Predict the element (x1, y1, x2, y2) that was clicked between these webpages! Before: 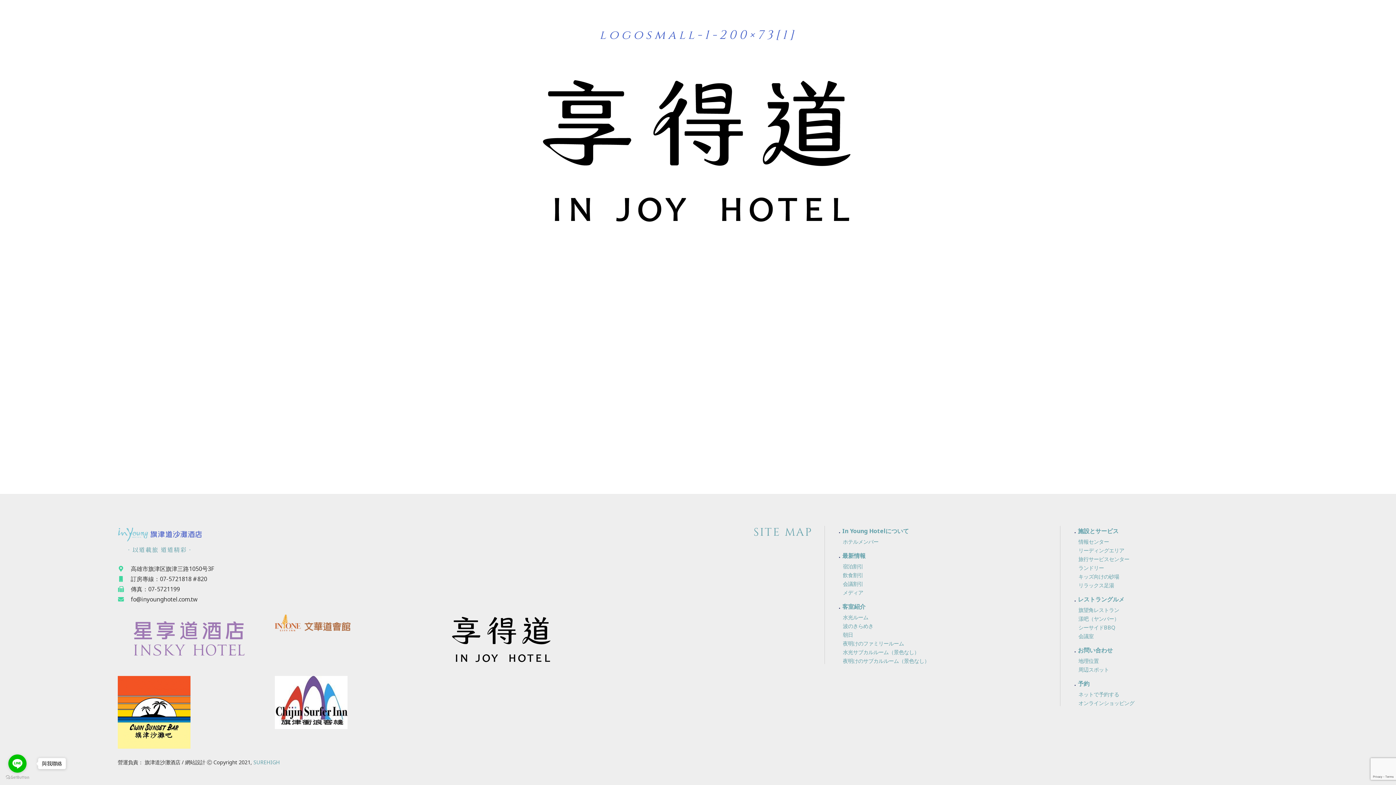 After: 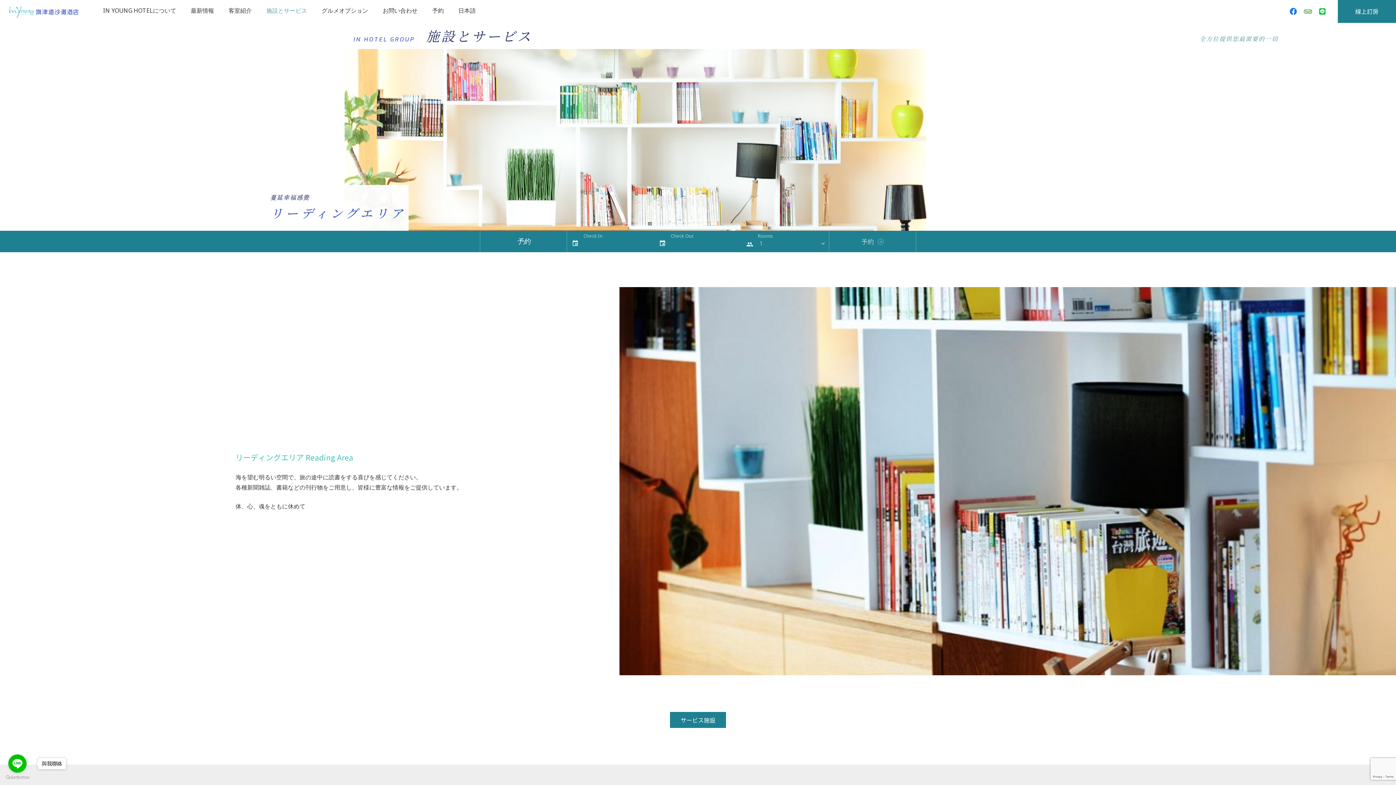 Action: bbox: (1078, 547, 1124, 554) label: リーディングエリア